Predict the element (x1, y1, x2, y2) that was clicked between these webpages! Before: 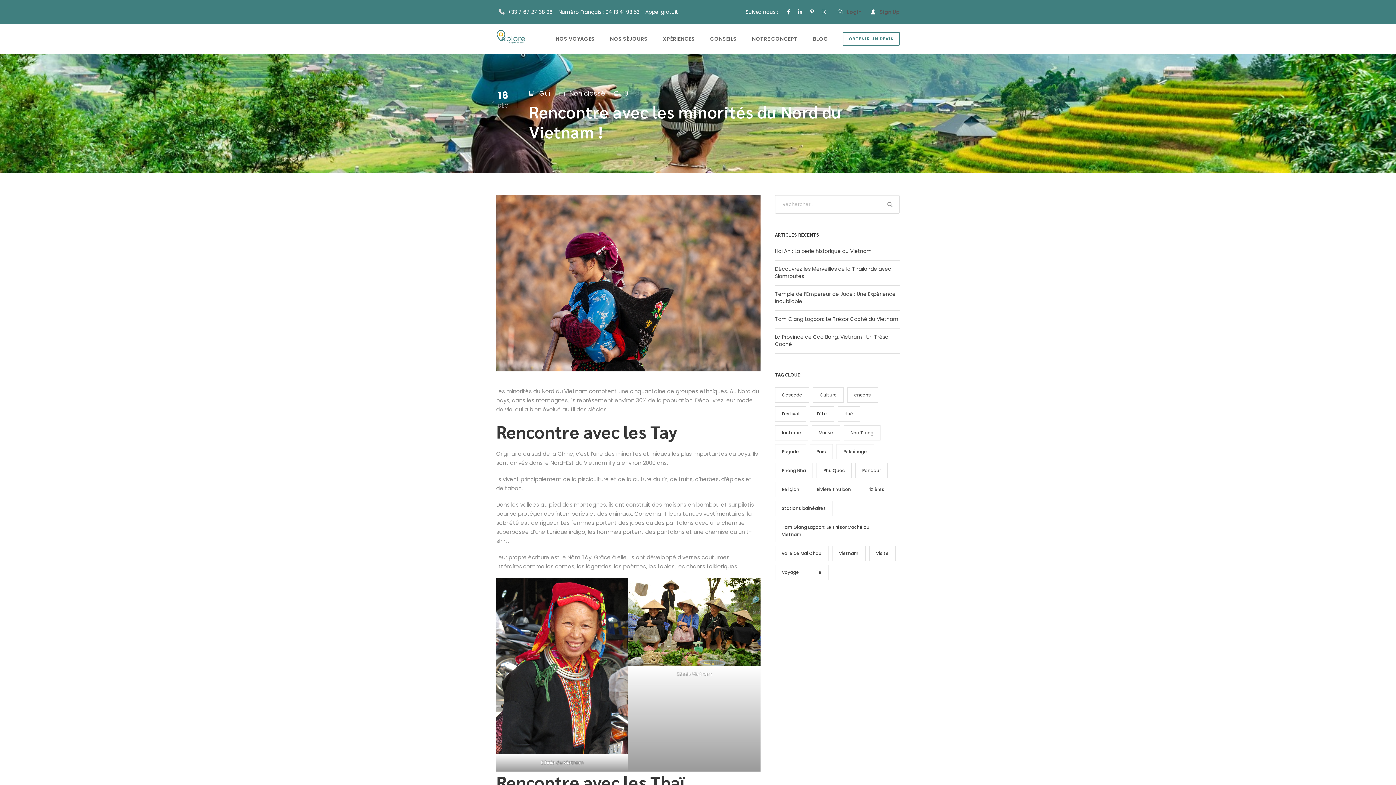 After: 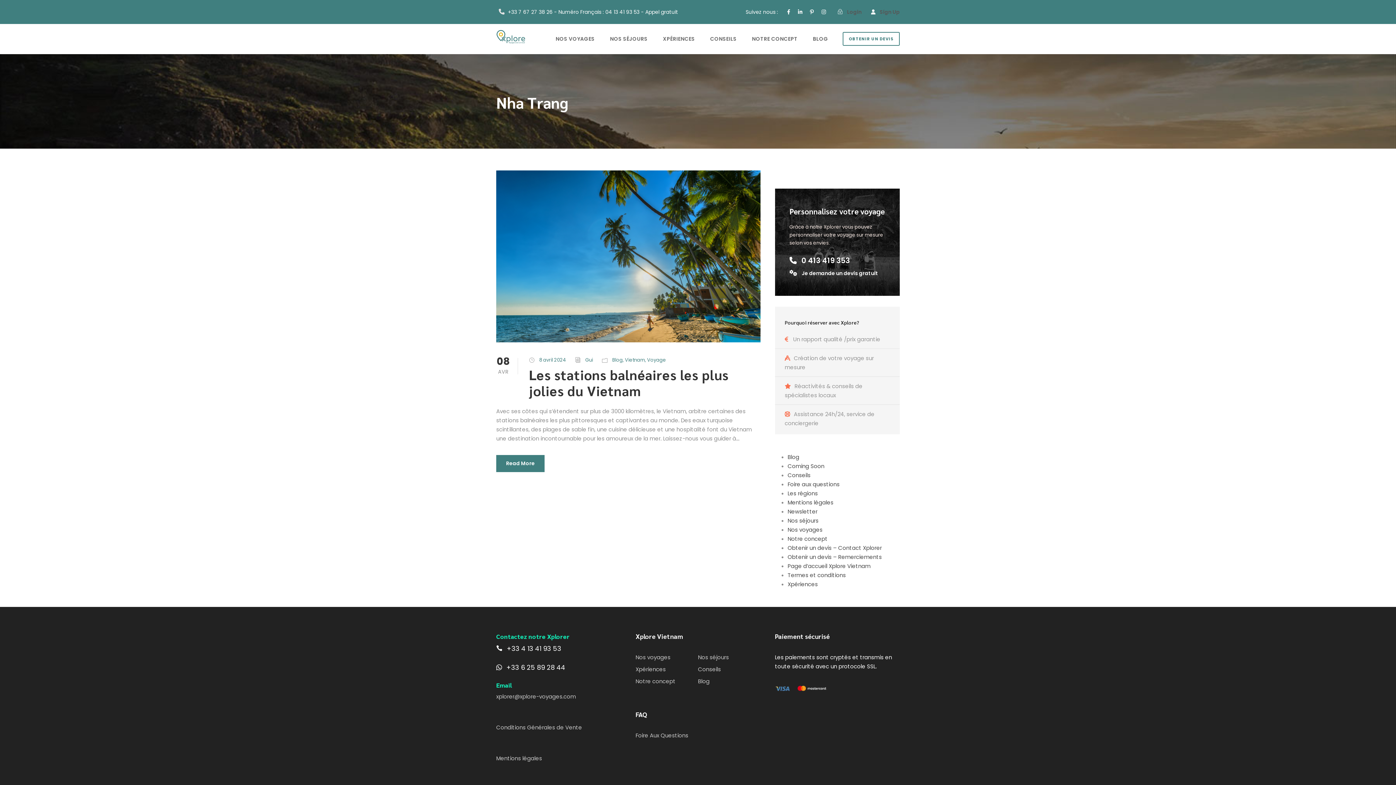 Action: bbox: (843, 425, 880, 440) label: Nha Trang (1 élément)